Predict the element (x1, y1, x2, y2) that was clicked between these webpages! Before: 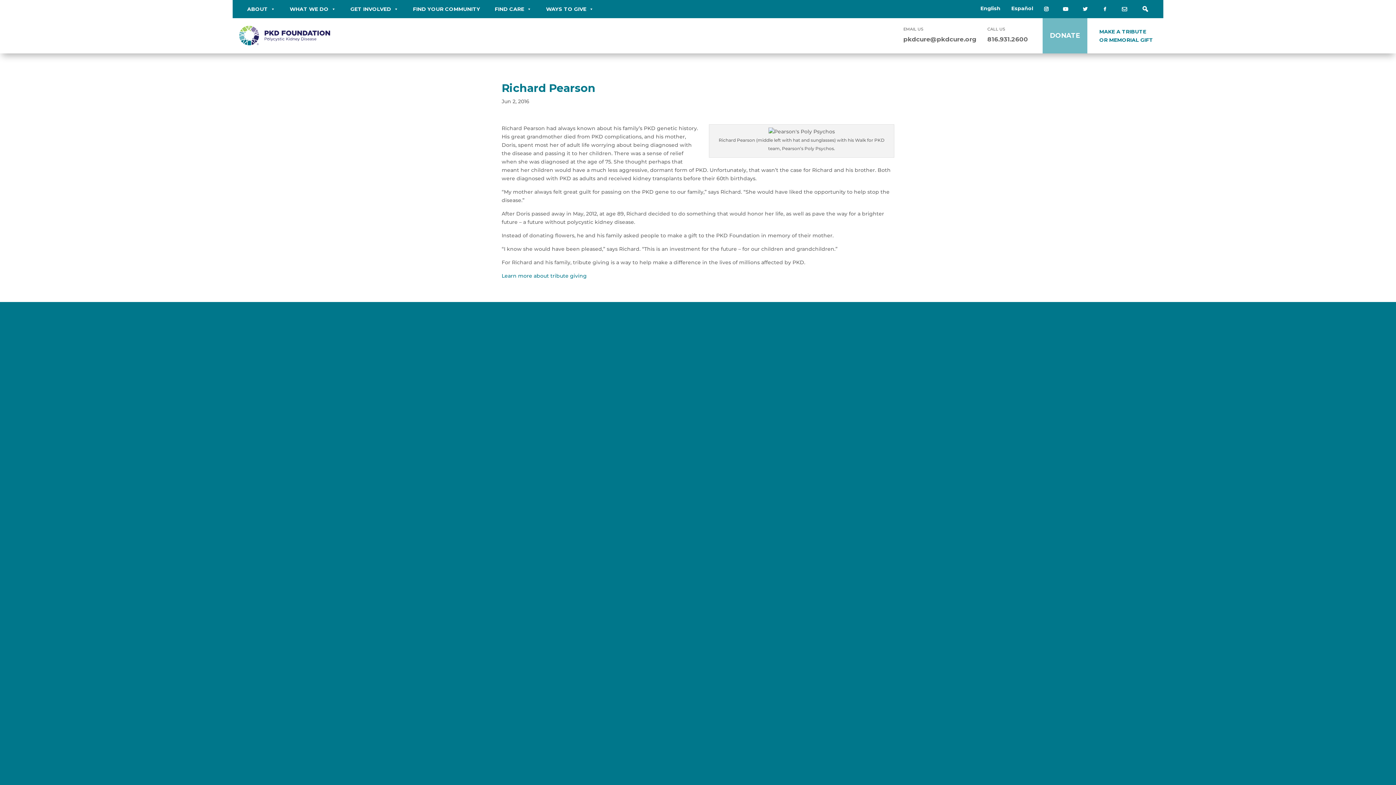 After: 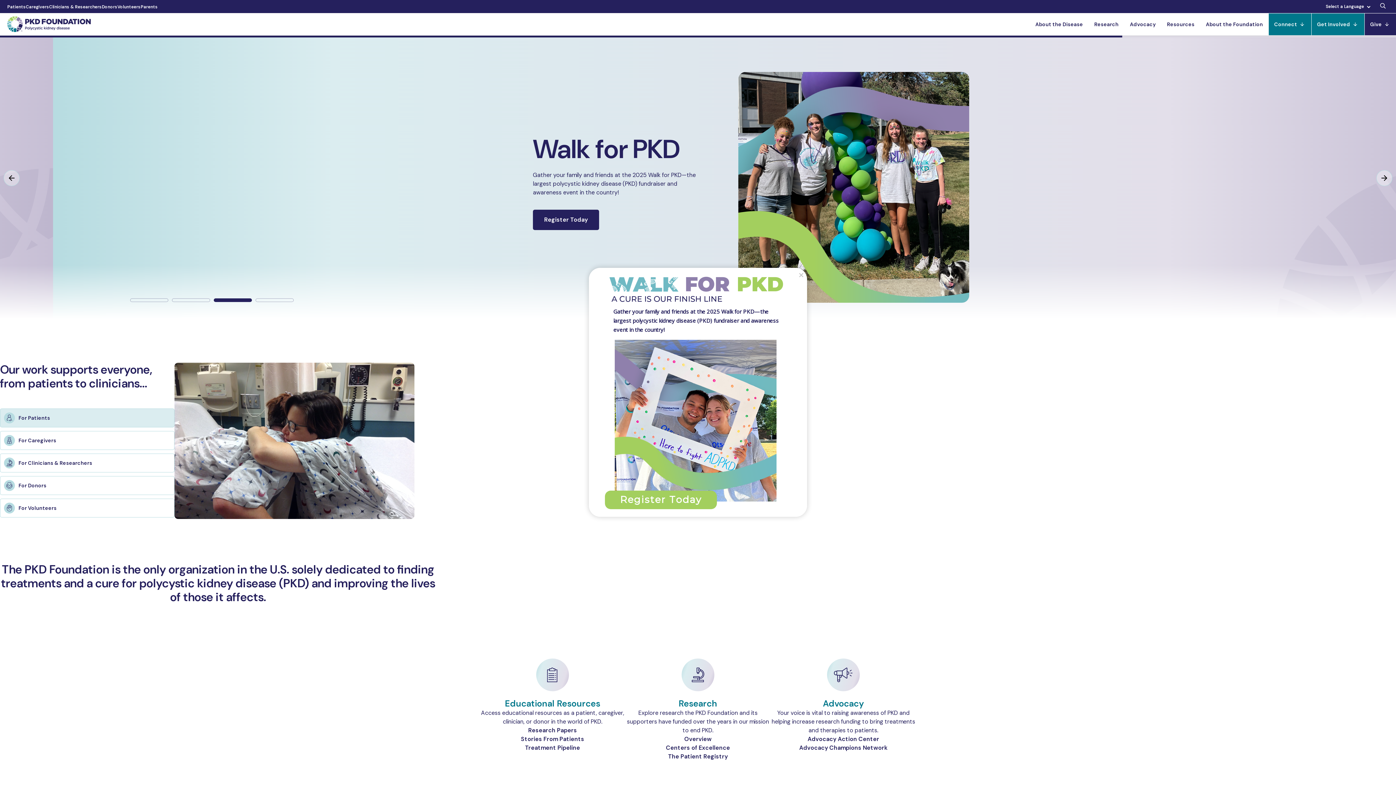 Action: bbox: (236, 18, 333, 53)